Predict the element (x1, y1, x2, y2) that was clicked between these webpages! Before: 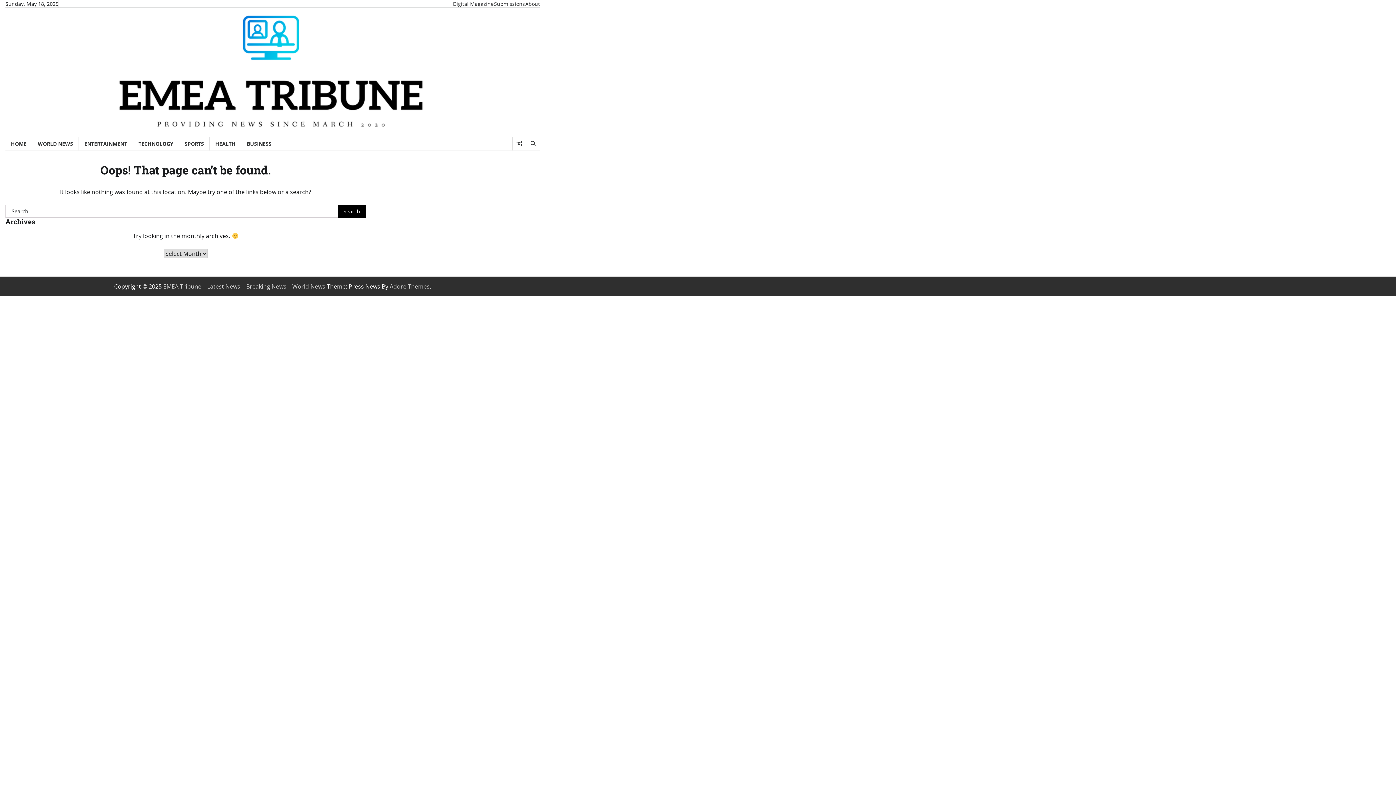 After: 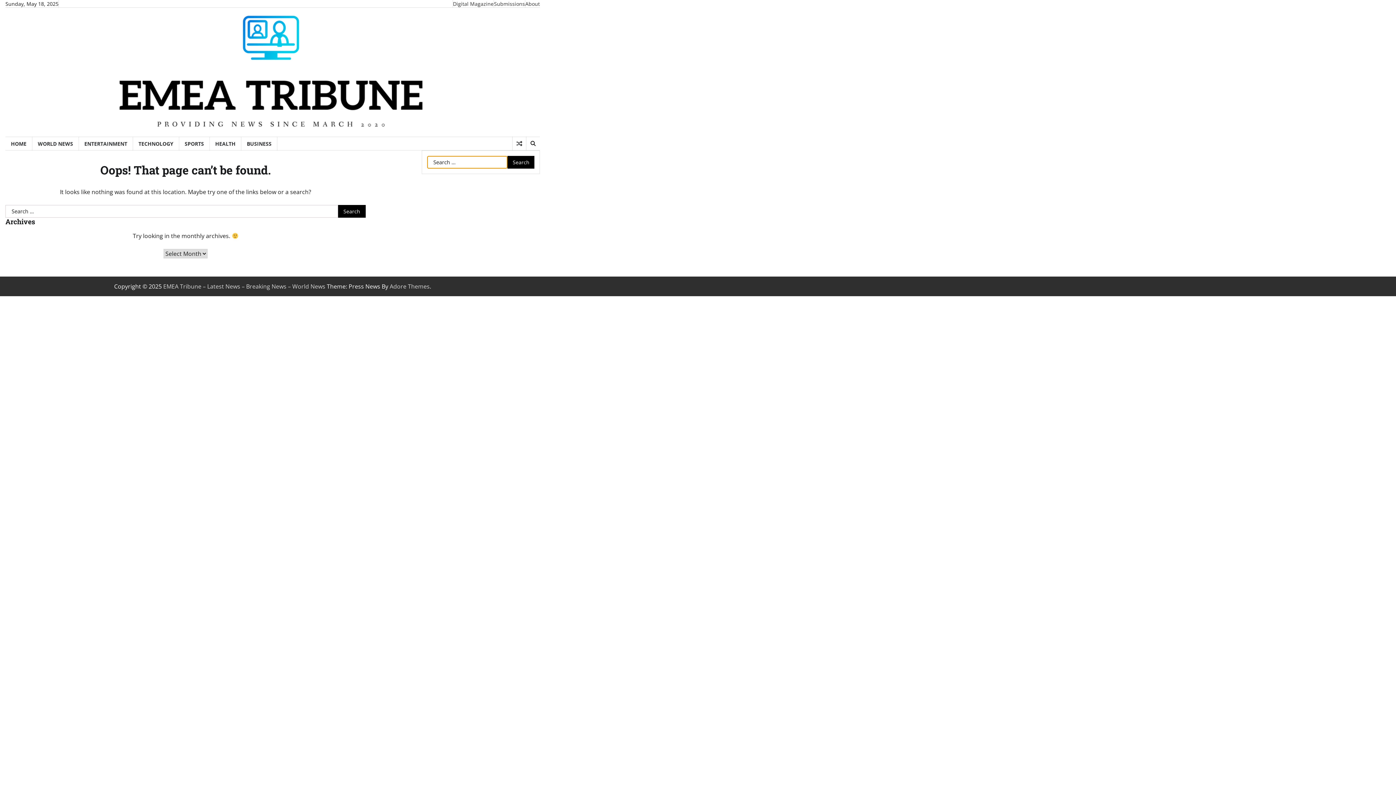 Action: bbox: (526, 136, 540, 150)